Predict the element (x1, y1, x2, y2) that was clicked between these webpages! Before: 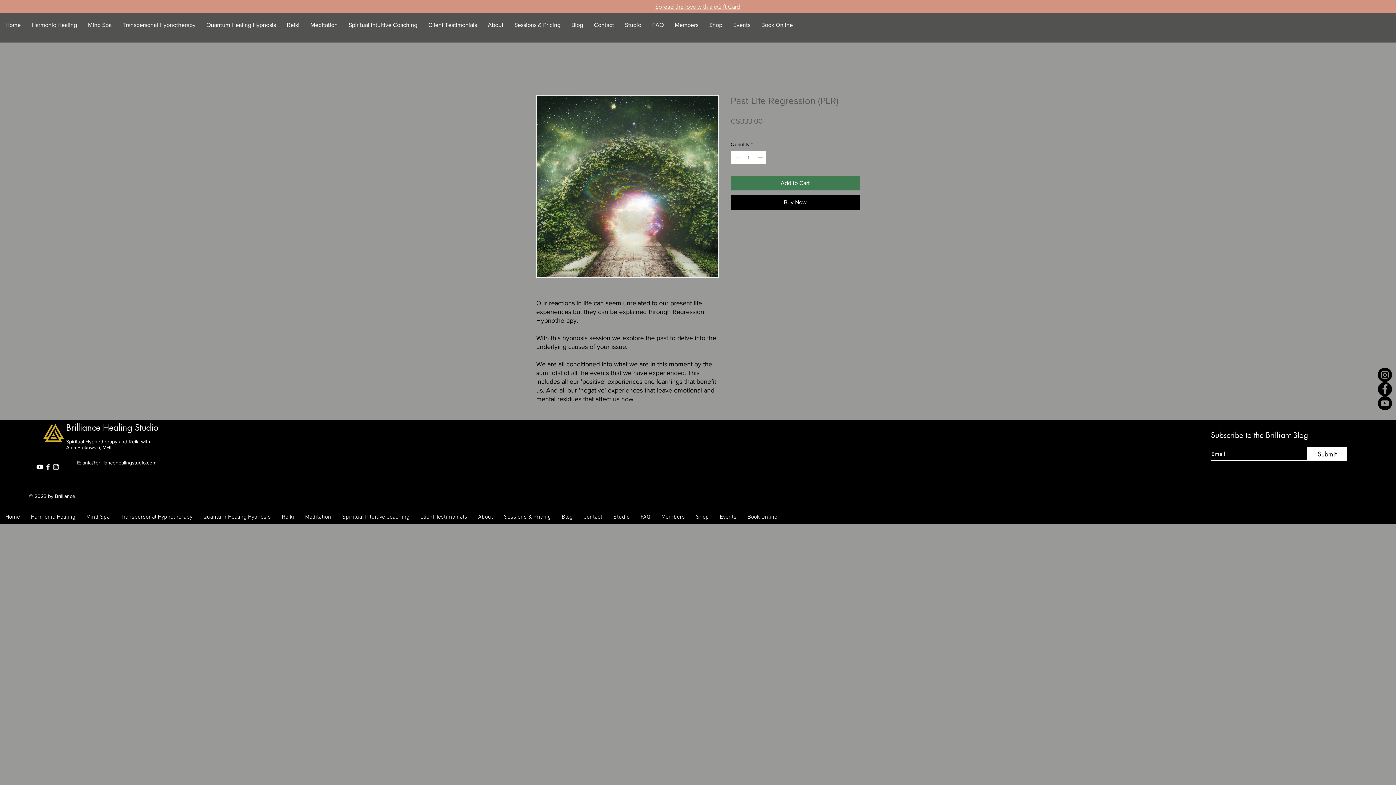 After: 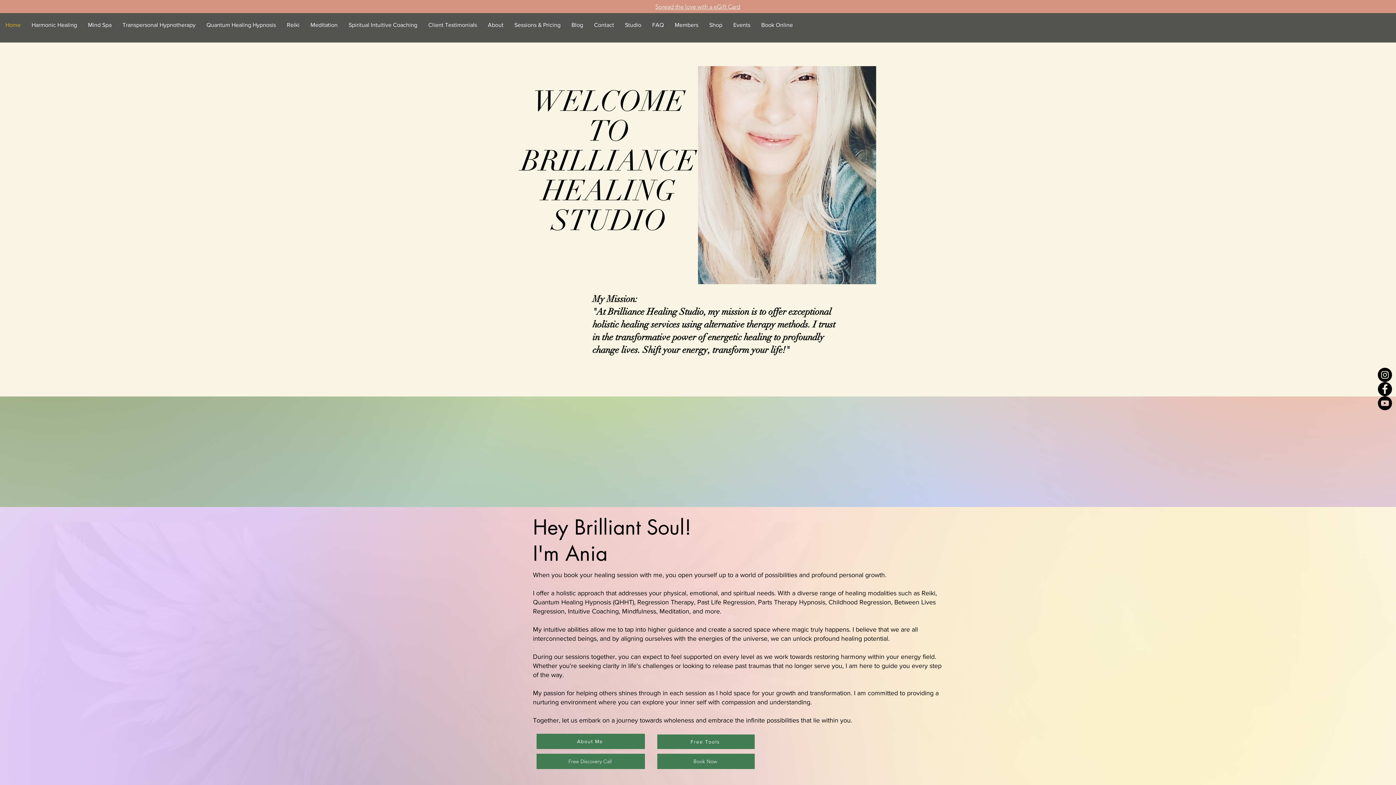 Action: label: Spiritual Hypnotherapy and Reiki with bbox: (66, 438, 150, 444)